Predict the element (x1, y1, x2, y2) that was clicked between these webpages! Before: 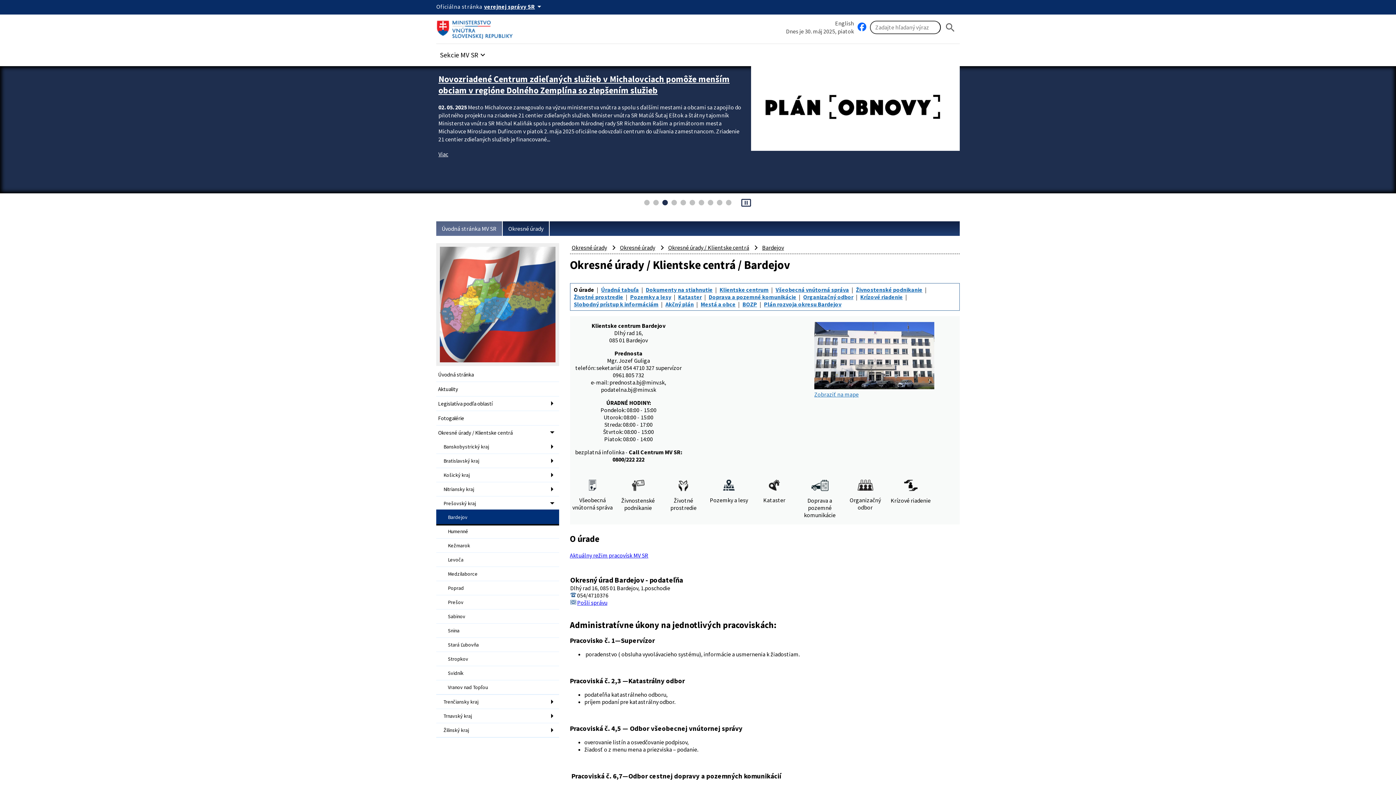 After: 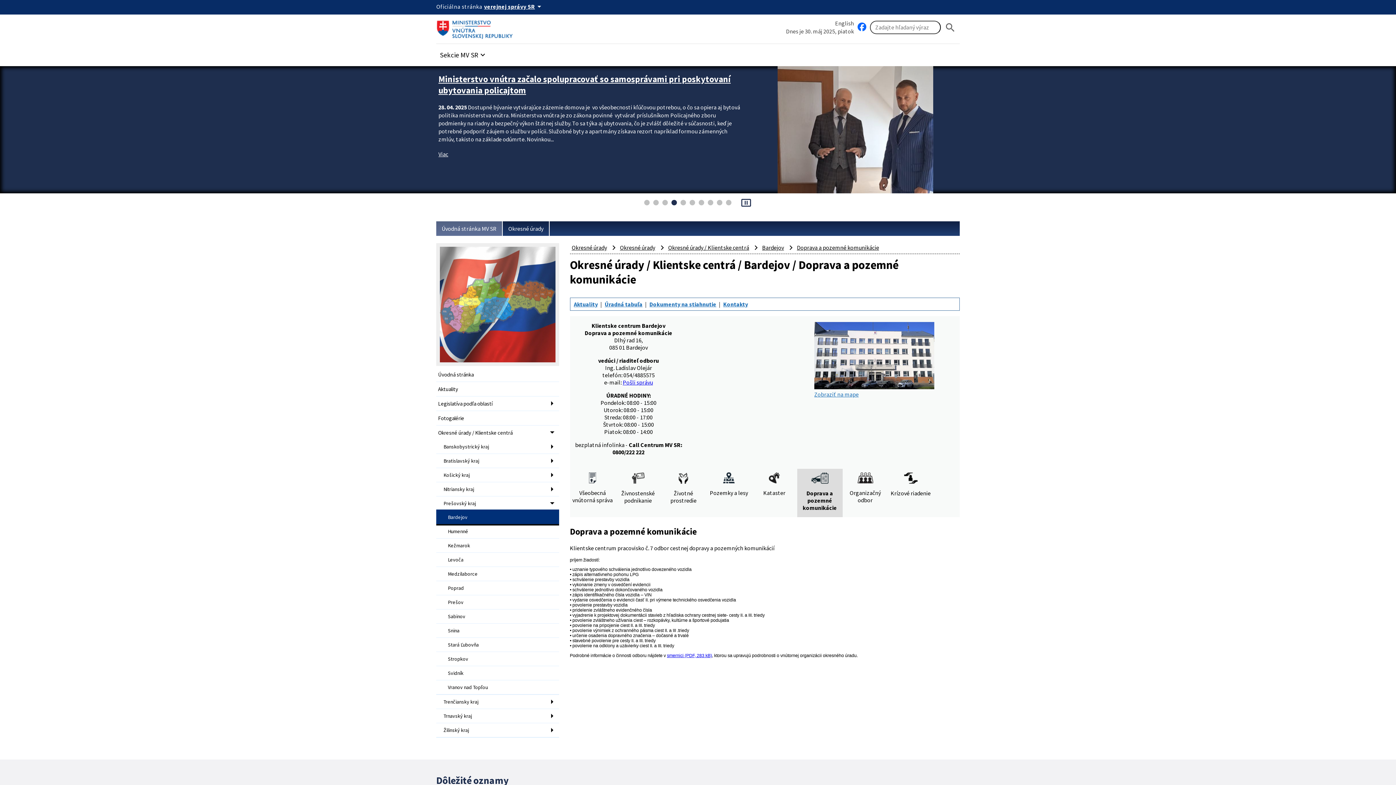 Action: bbox: (797, 476, 842, 524) label: Doprava a pozemné komunikácie